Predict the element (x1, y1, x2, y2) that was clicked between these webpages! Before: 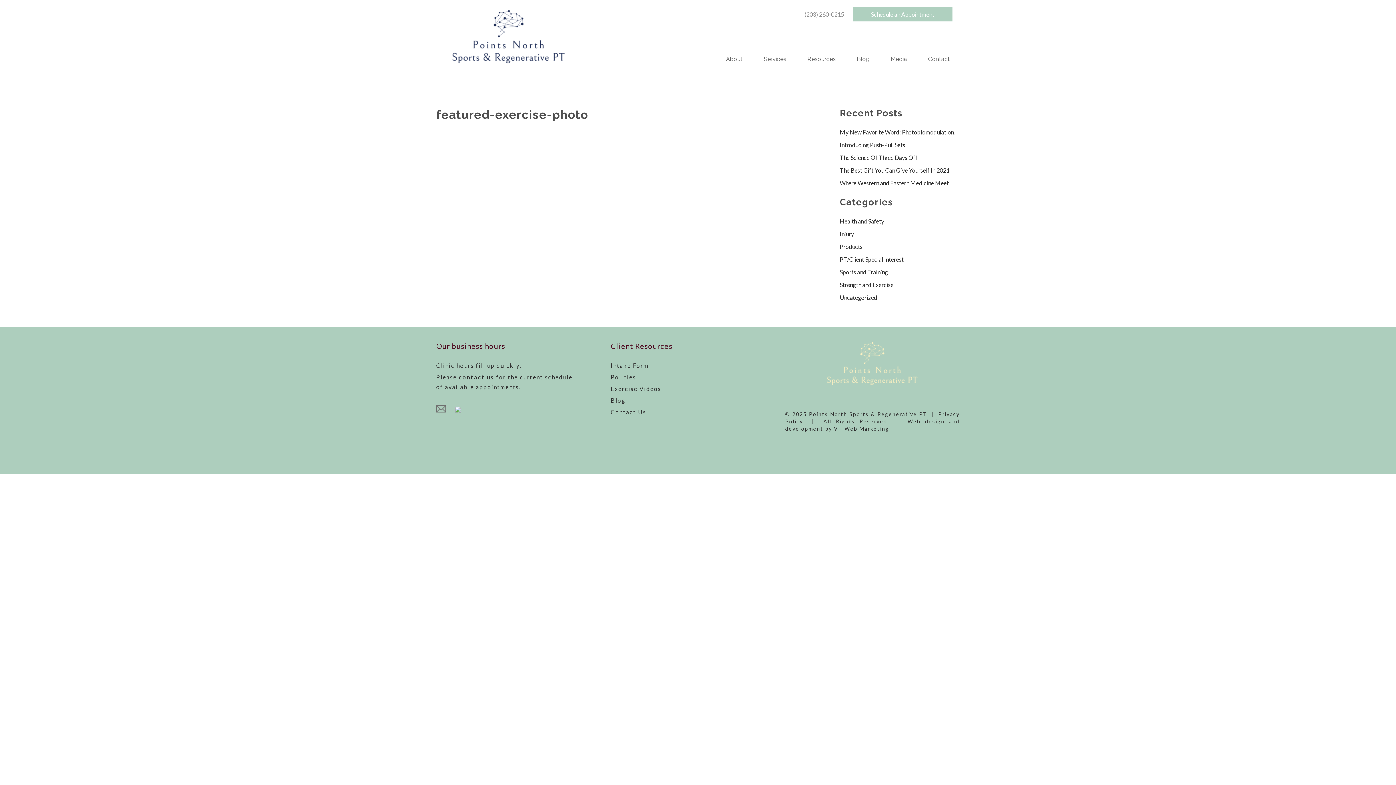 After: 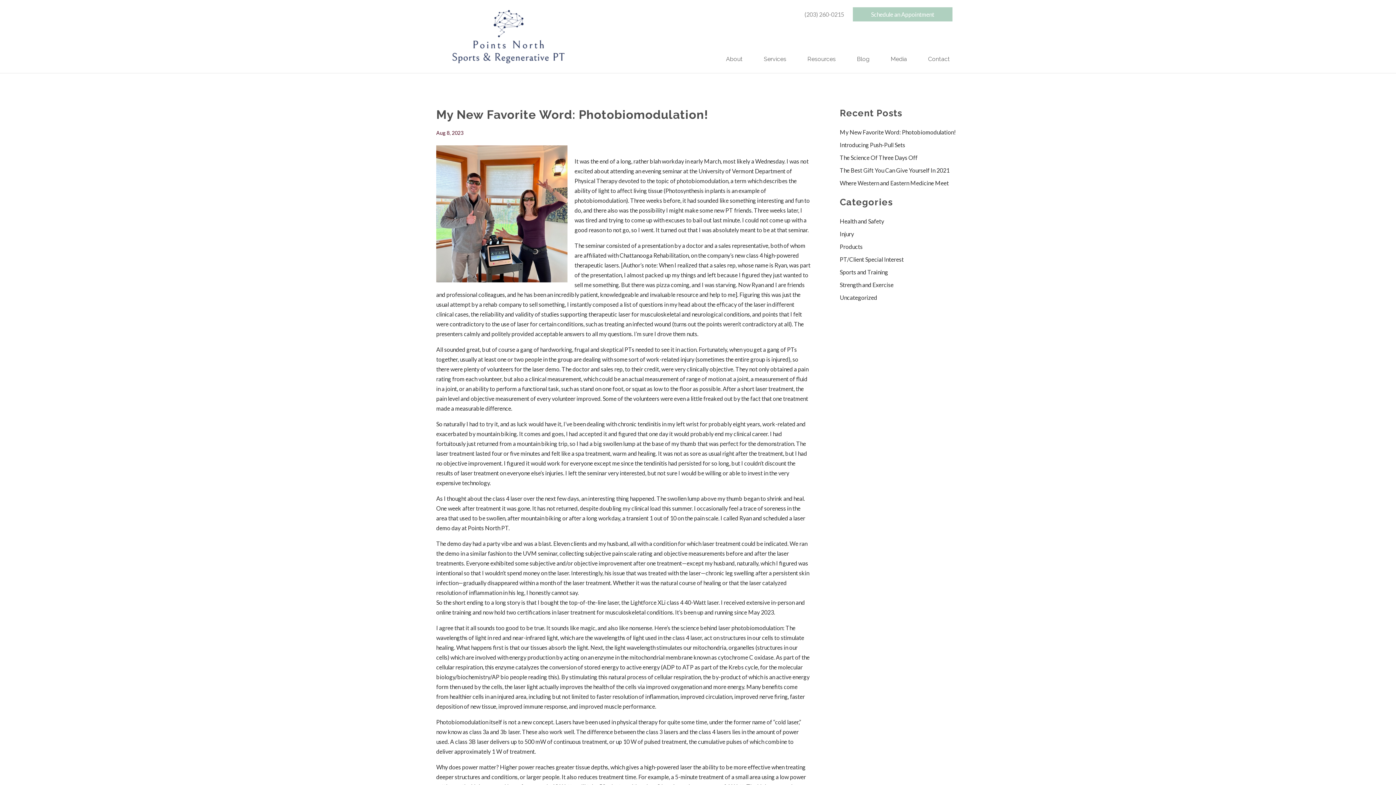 Action: bbox: (840, 128, 956, 135) label: My New Favorite Word: Photobiomodulation!